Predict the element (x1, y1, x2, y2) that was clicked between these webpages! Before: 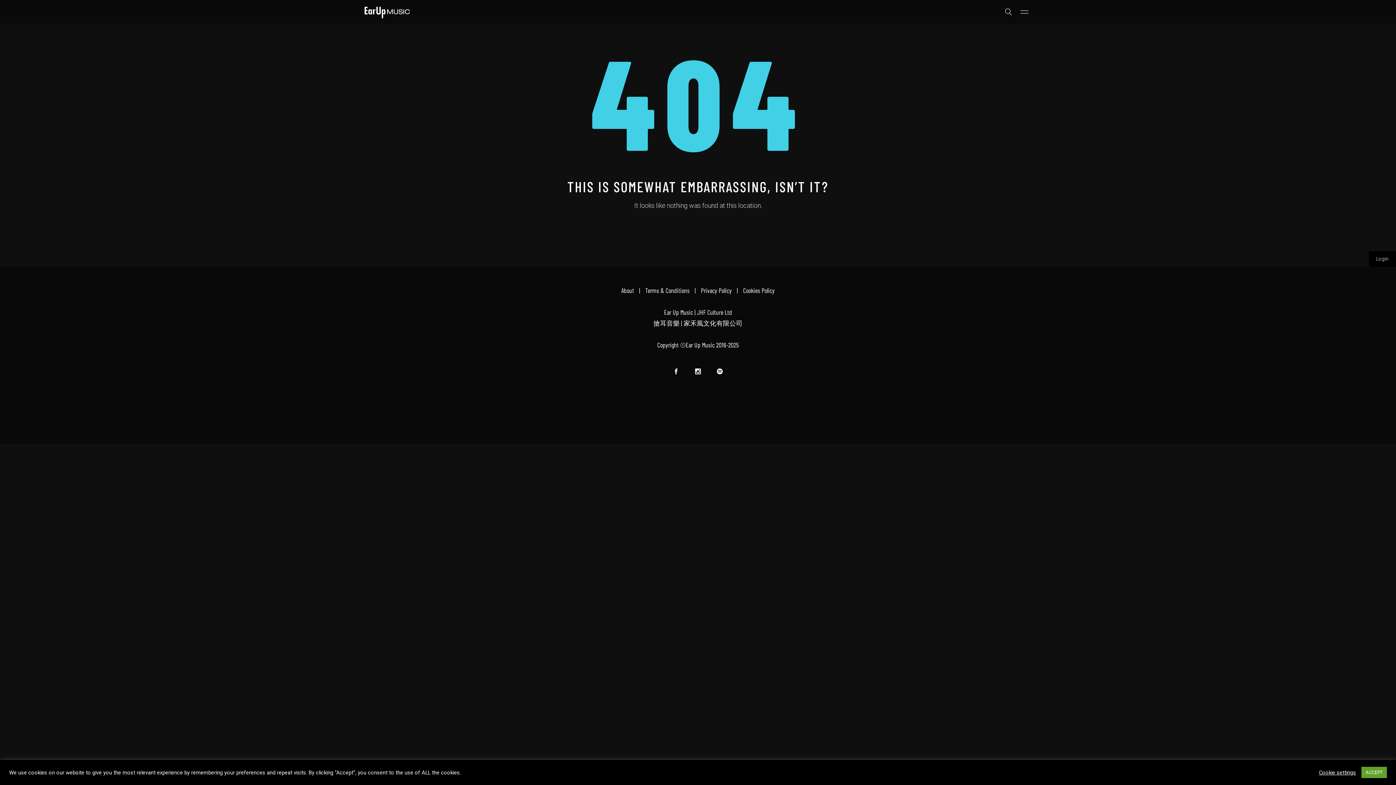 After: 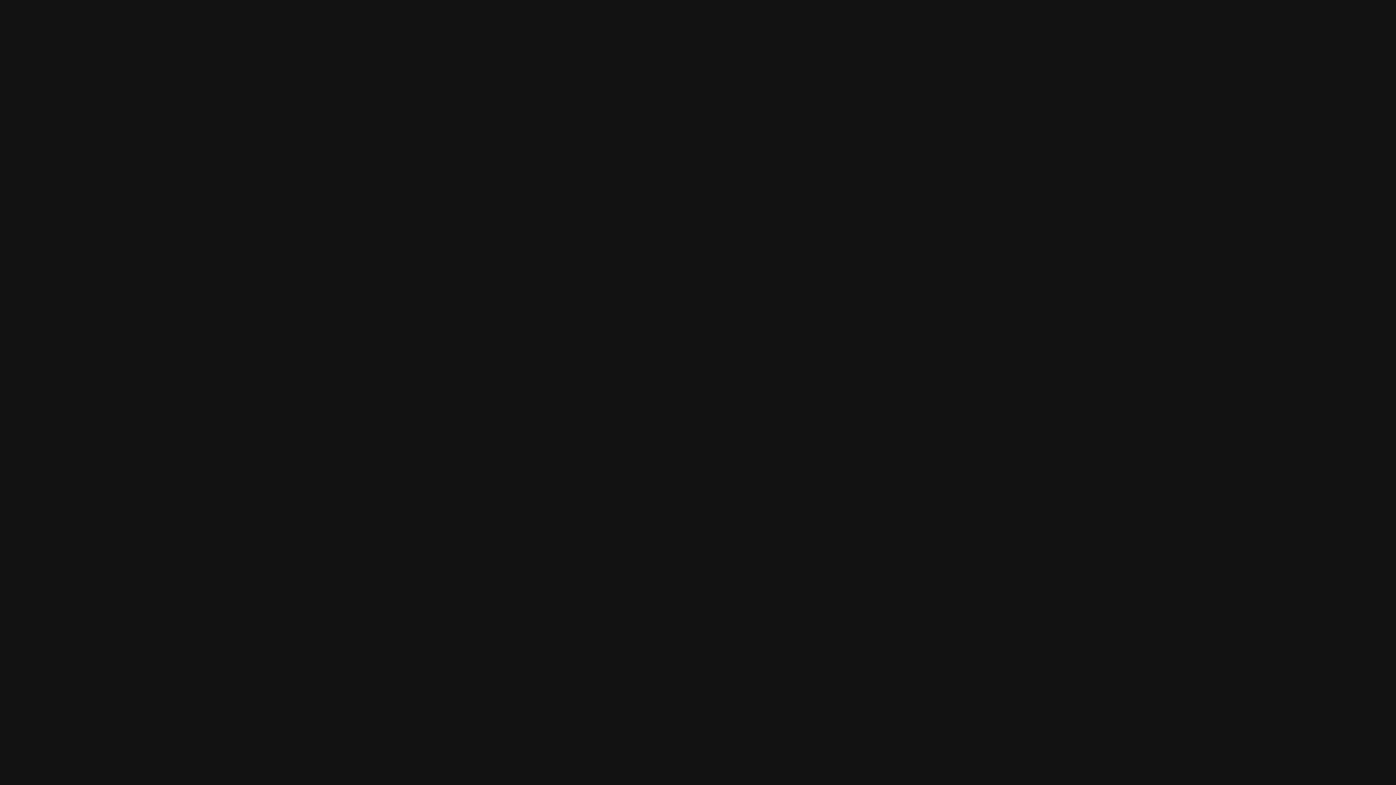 Action: bbox: (710, 363, 729, 377)